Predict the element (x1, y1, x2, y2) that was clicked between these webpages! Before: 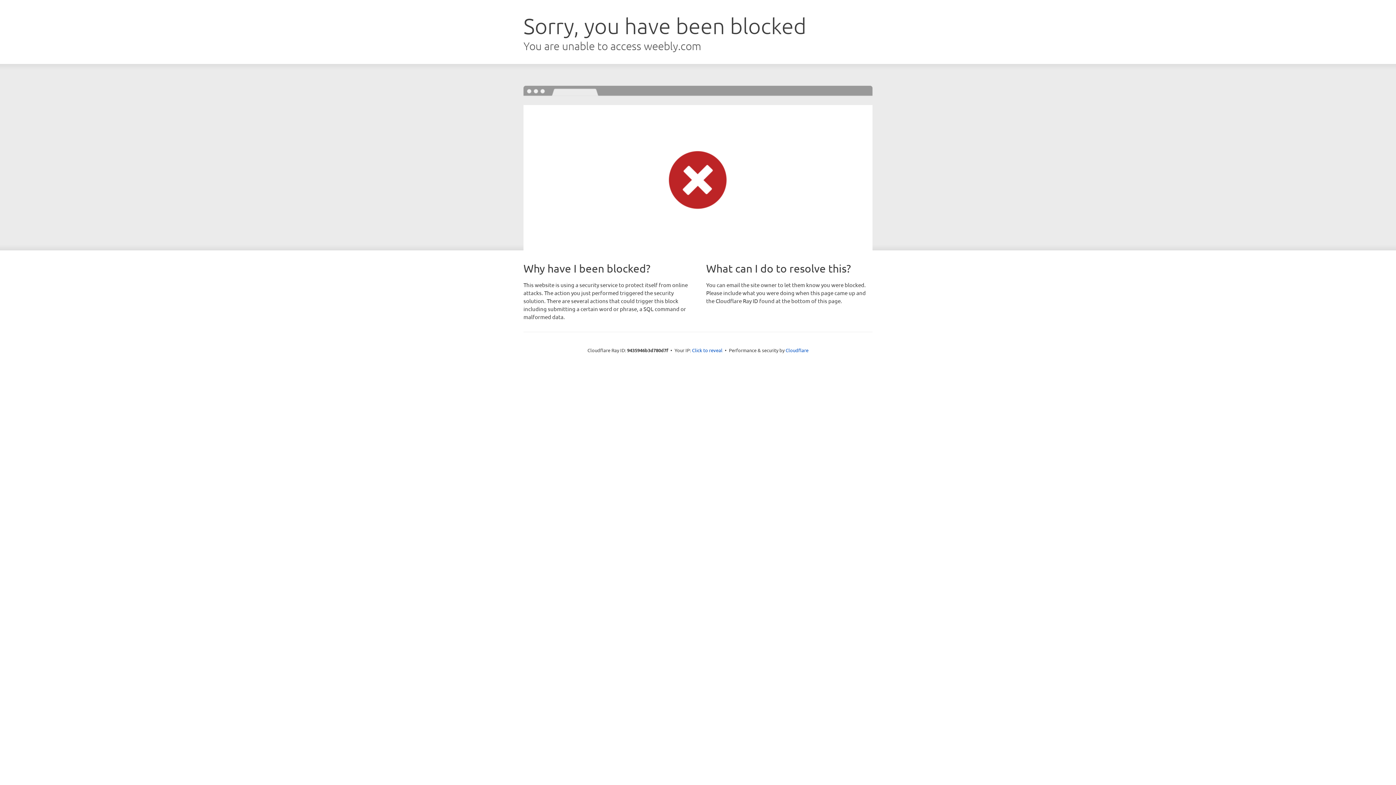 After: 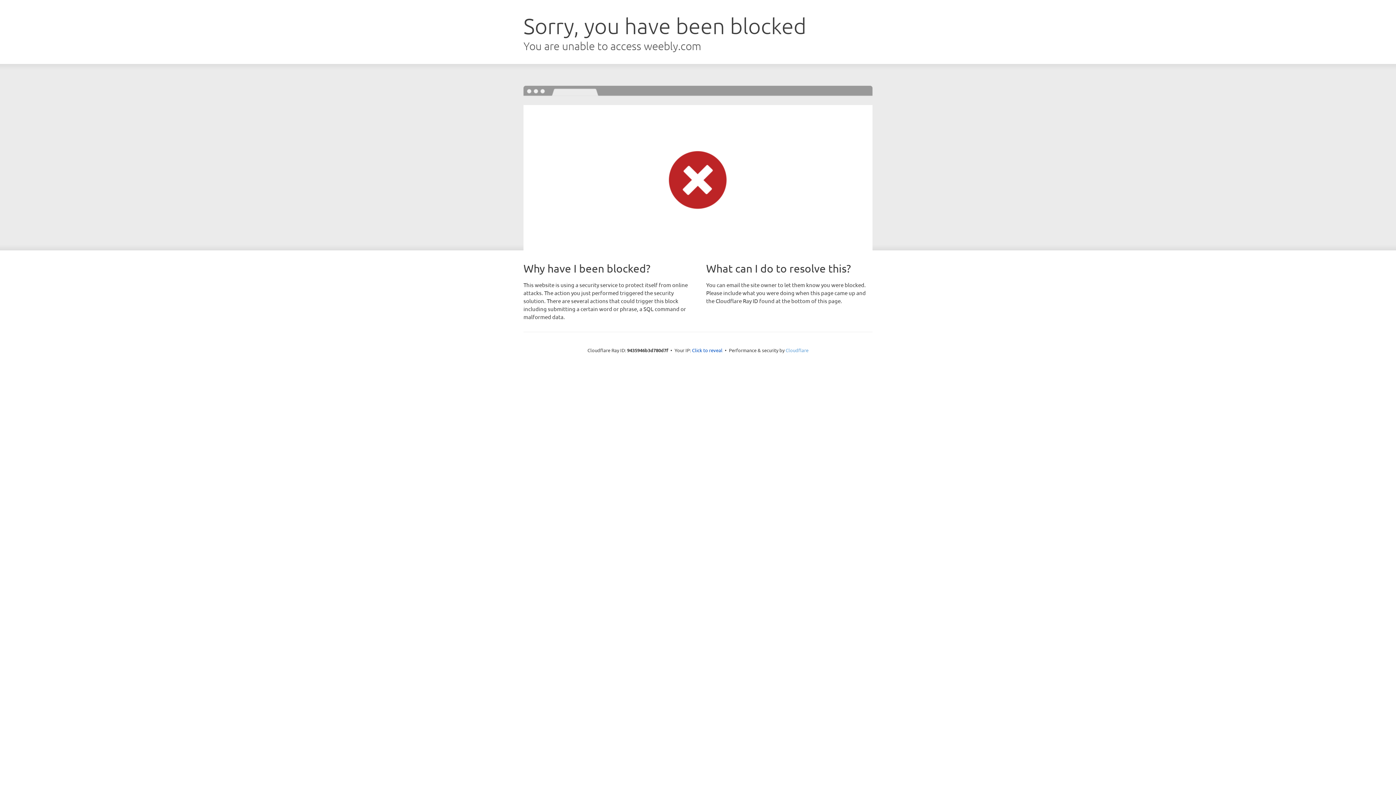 Action: label: Cloudflare bbox: (785, 347, 808, 353)